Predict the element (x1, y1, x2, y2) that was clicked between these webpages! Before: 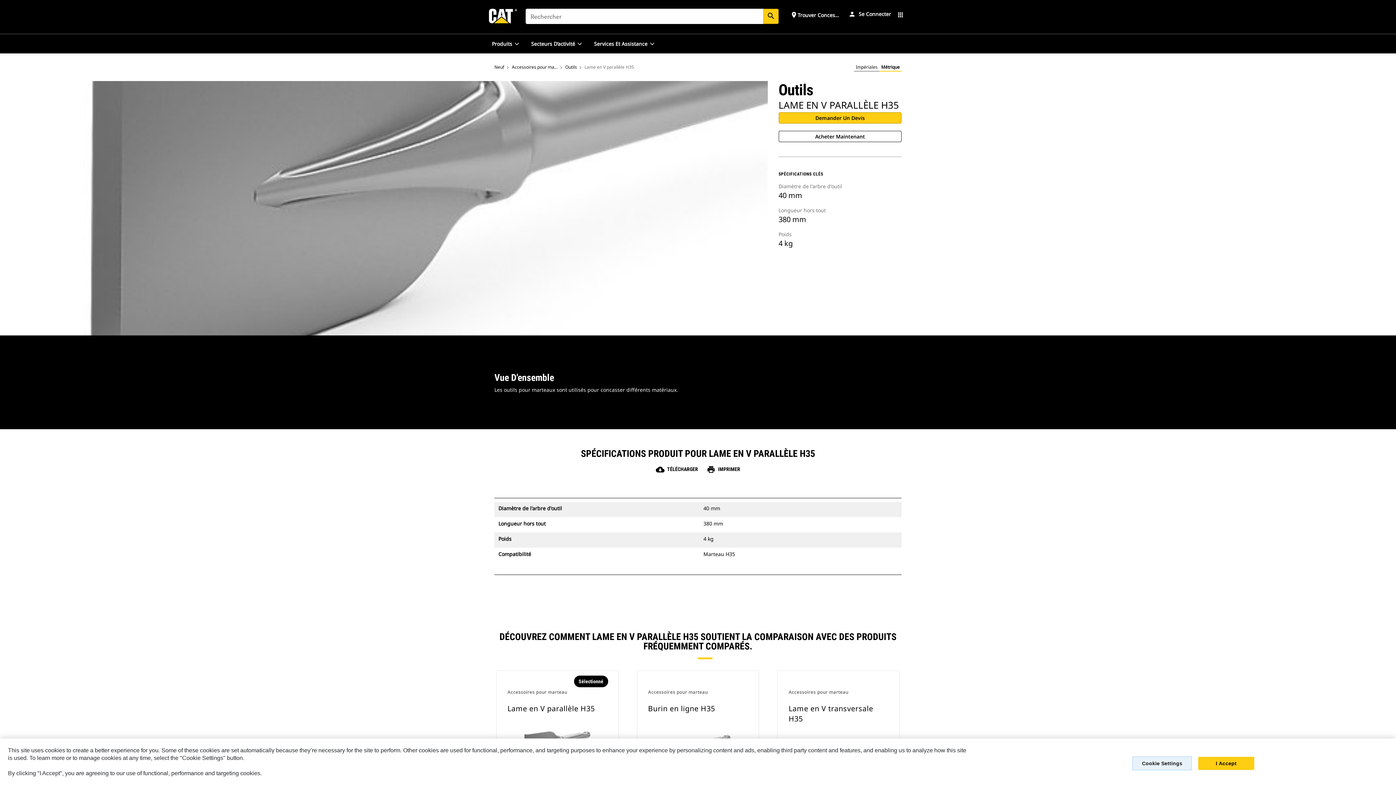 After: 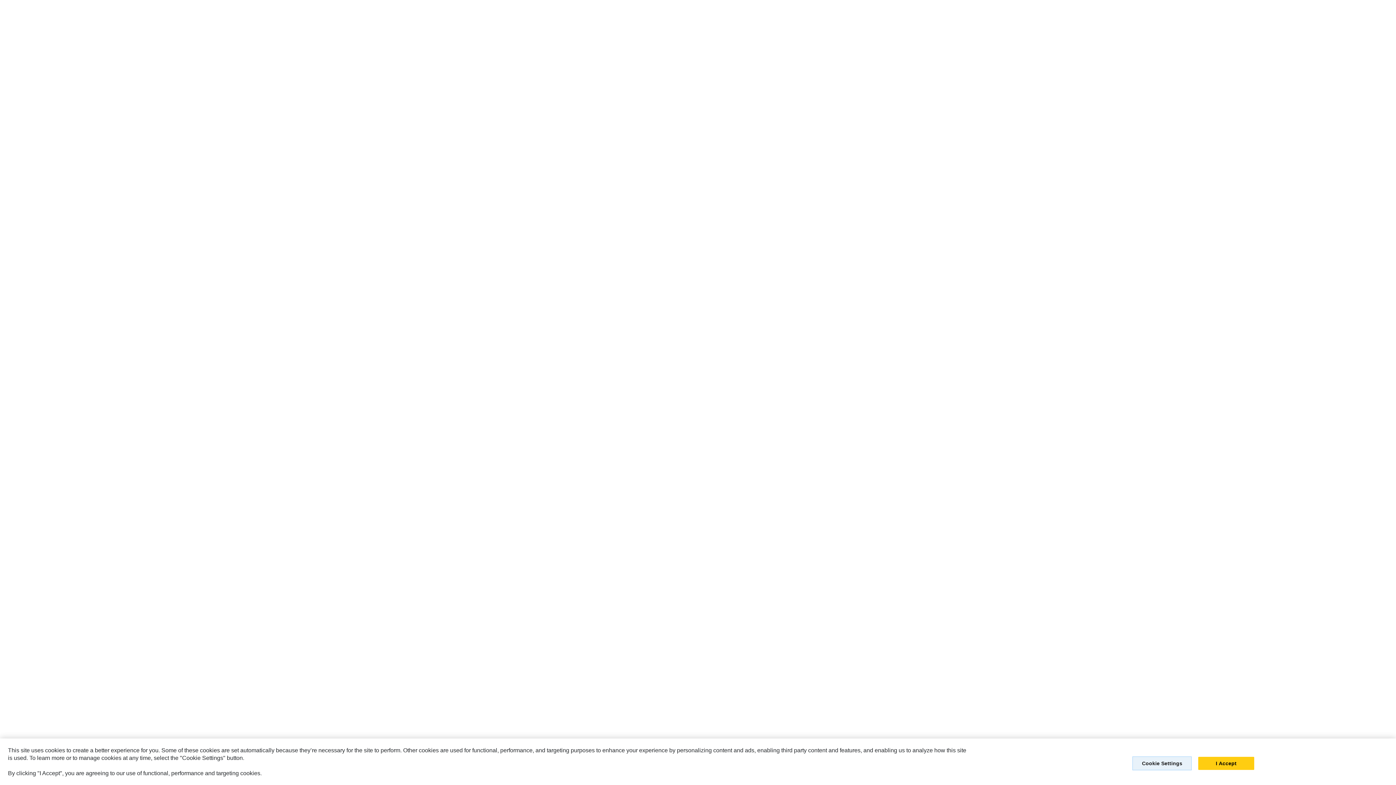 Action: label: Acheter Maintenant bbox: (778, 130, 901, 142)